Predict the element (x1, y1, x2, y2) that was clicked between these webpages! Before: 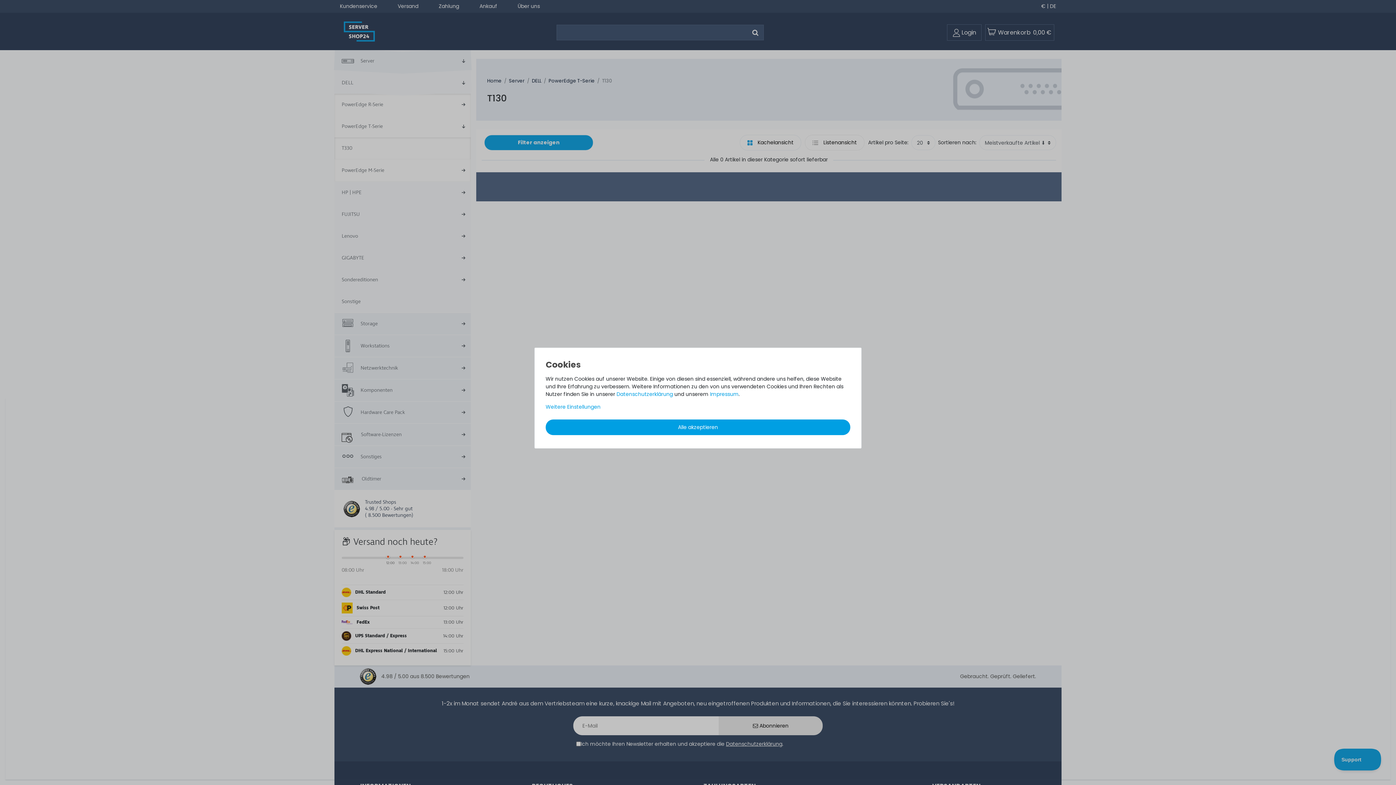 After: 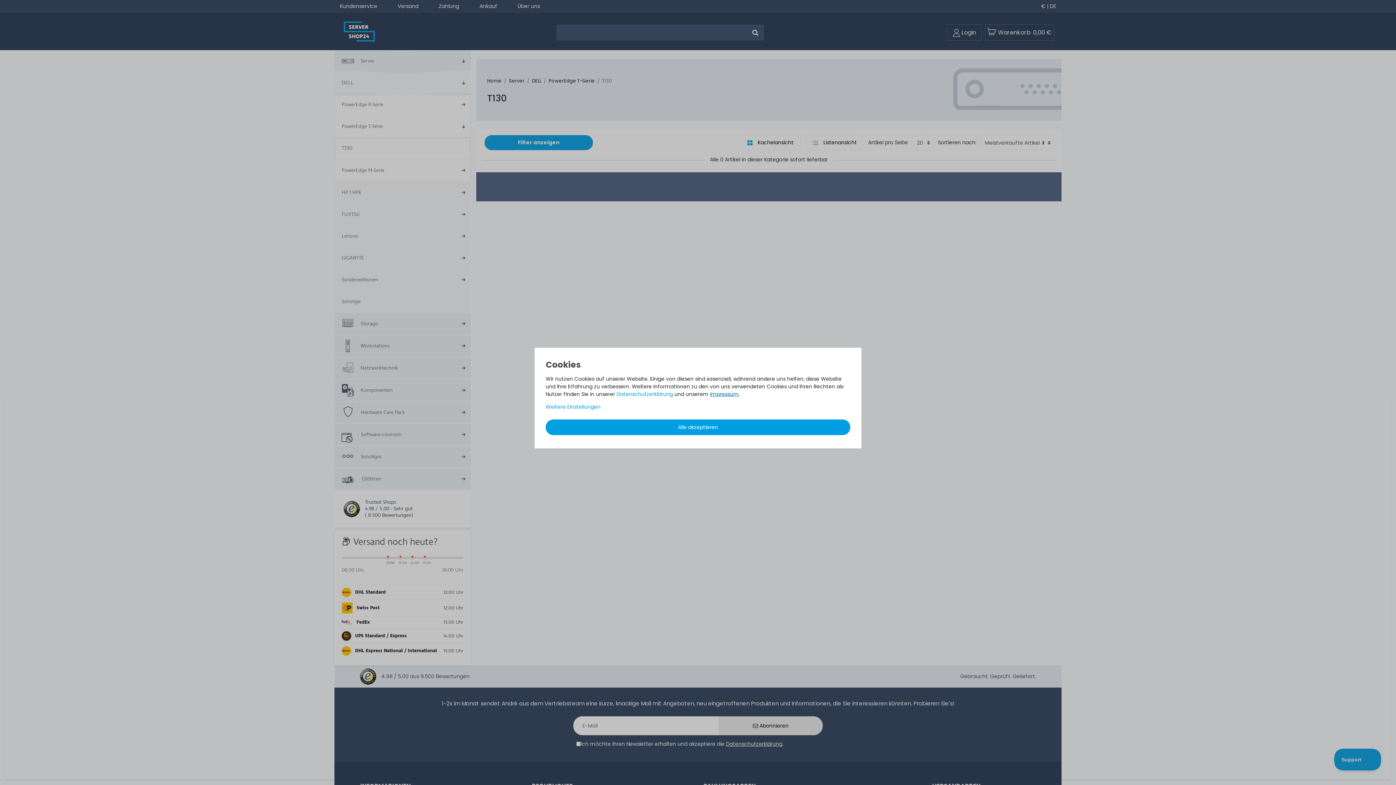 Action: bbox: (710, 390, 738, 397) label: Impressum